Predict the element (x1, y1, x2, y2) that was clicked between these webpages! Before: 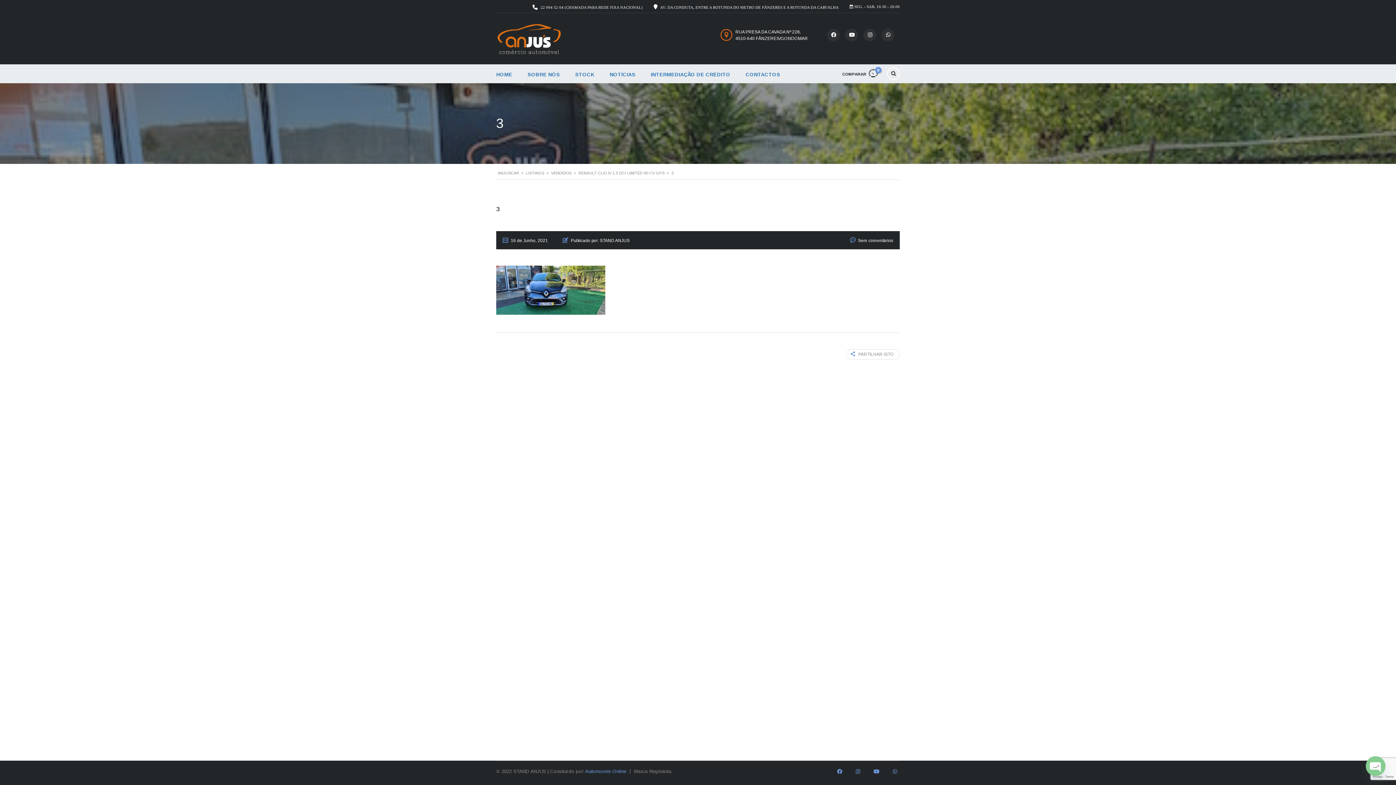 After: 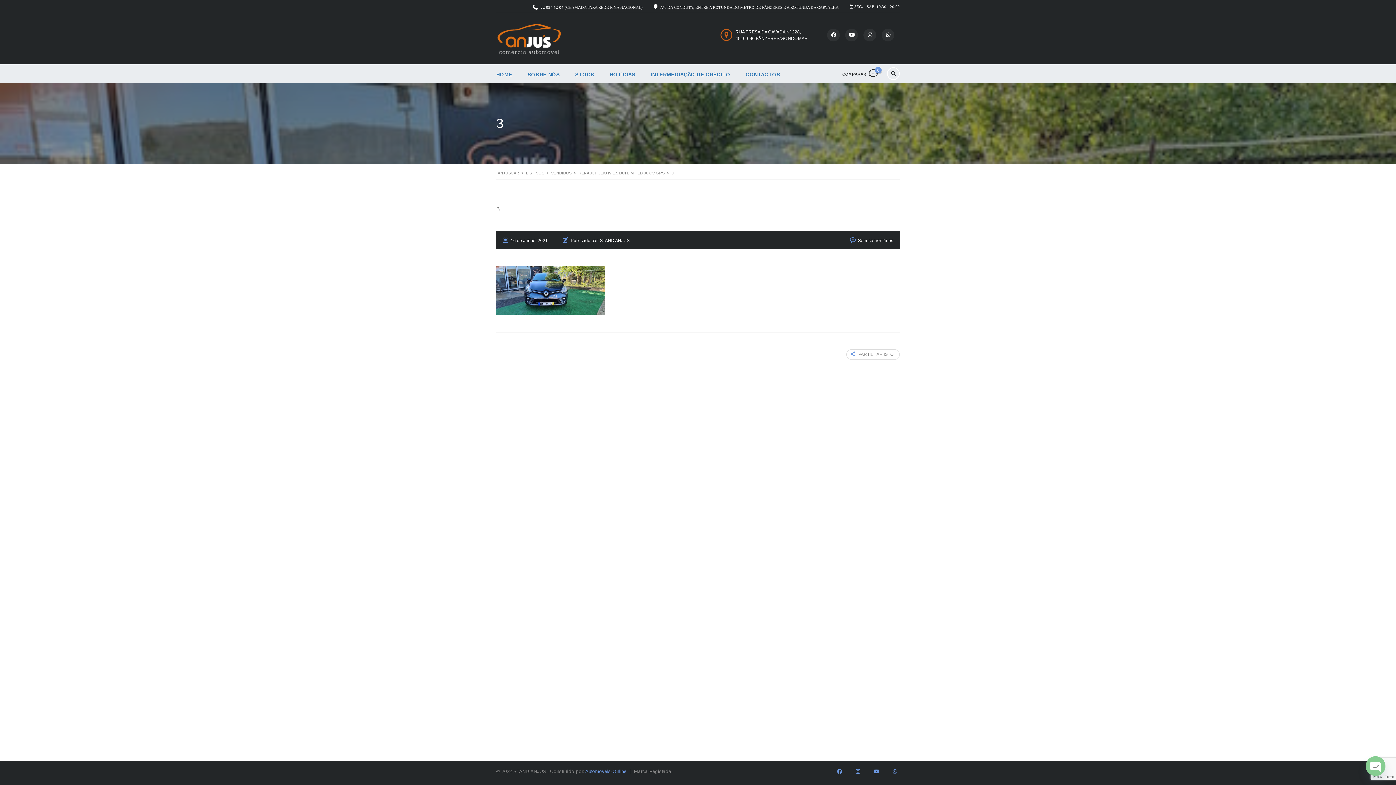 Action: bbox: (837, 769, 842, 774)